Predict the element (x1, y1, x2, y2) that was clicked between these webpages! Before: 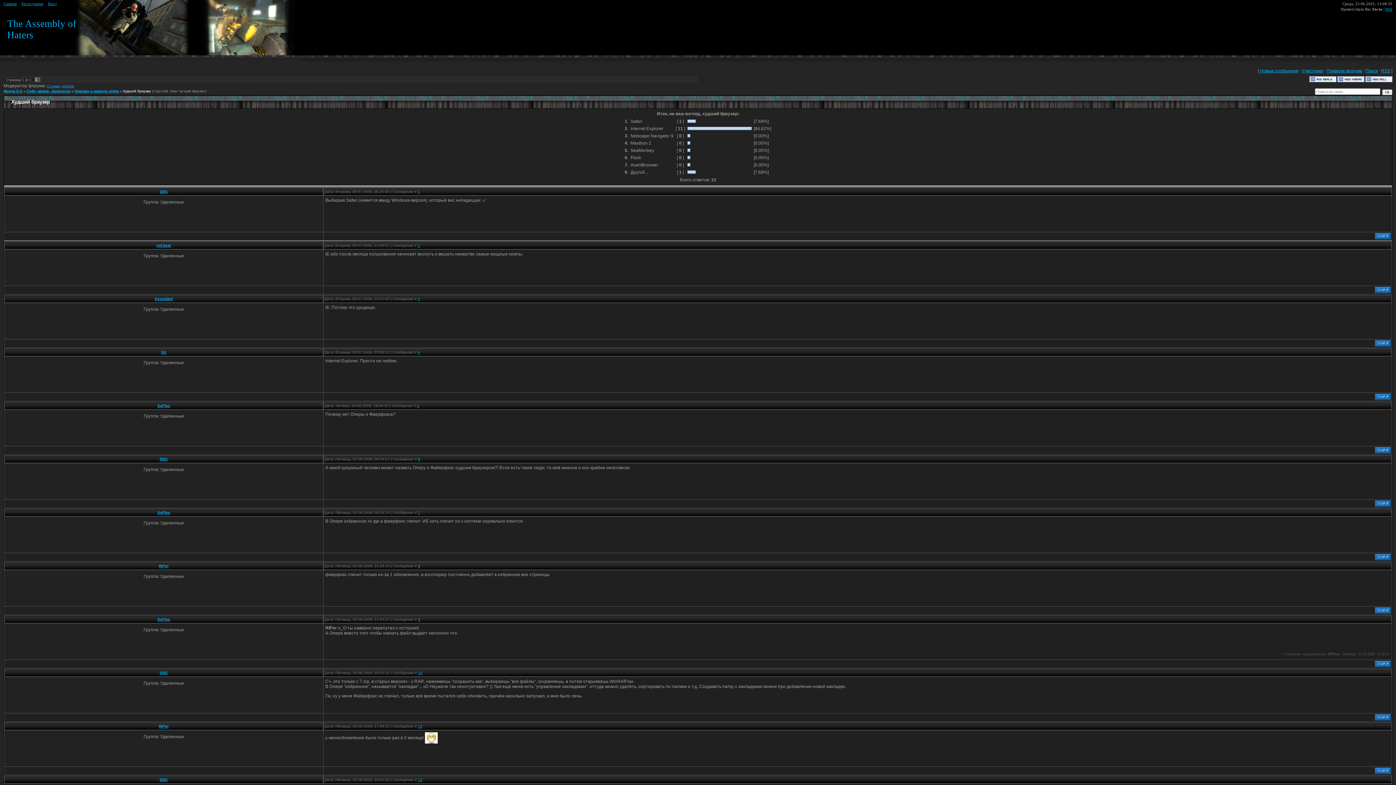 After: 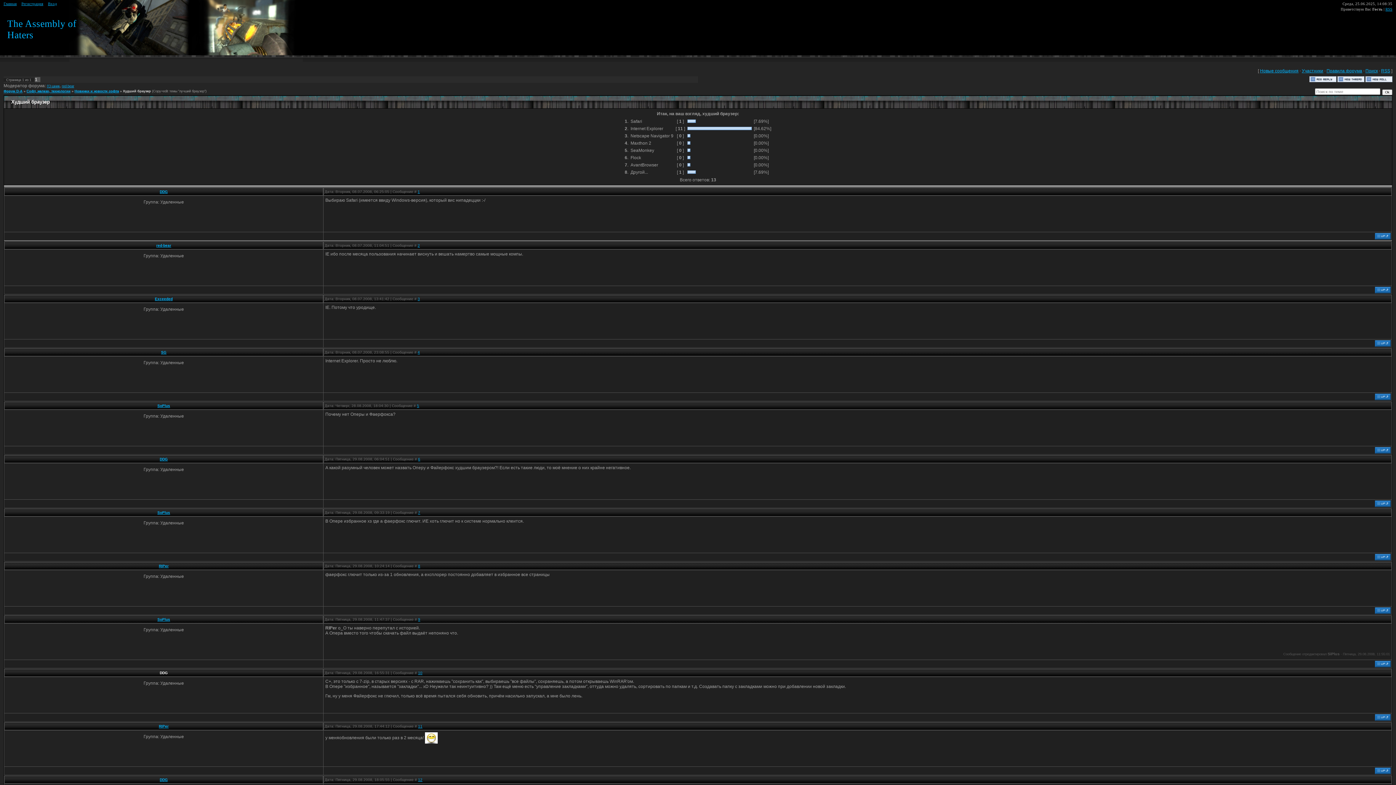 Action: label: DDG bbox: (159, 671, 167, 675)